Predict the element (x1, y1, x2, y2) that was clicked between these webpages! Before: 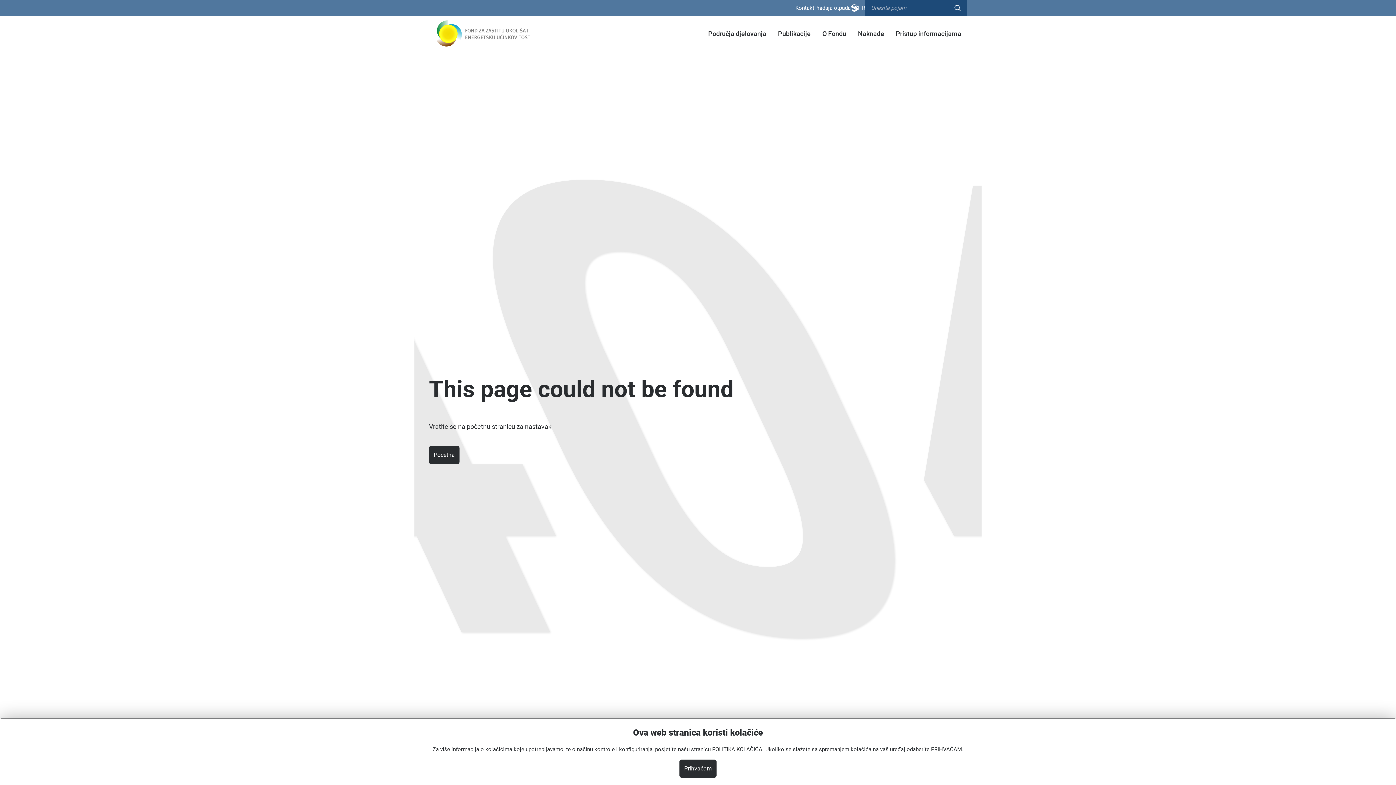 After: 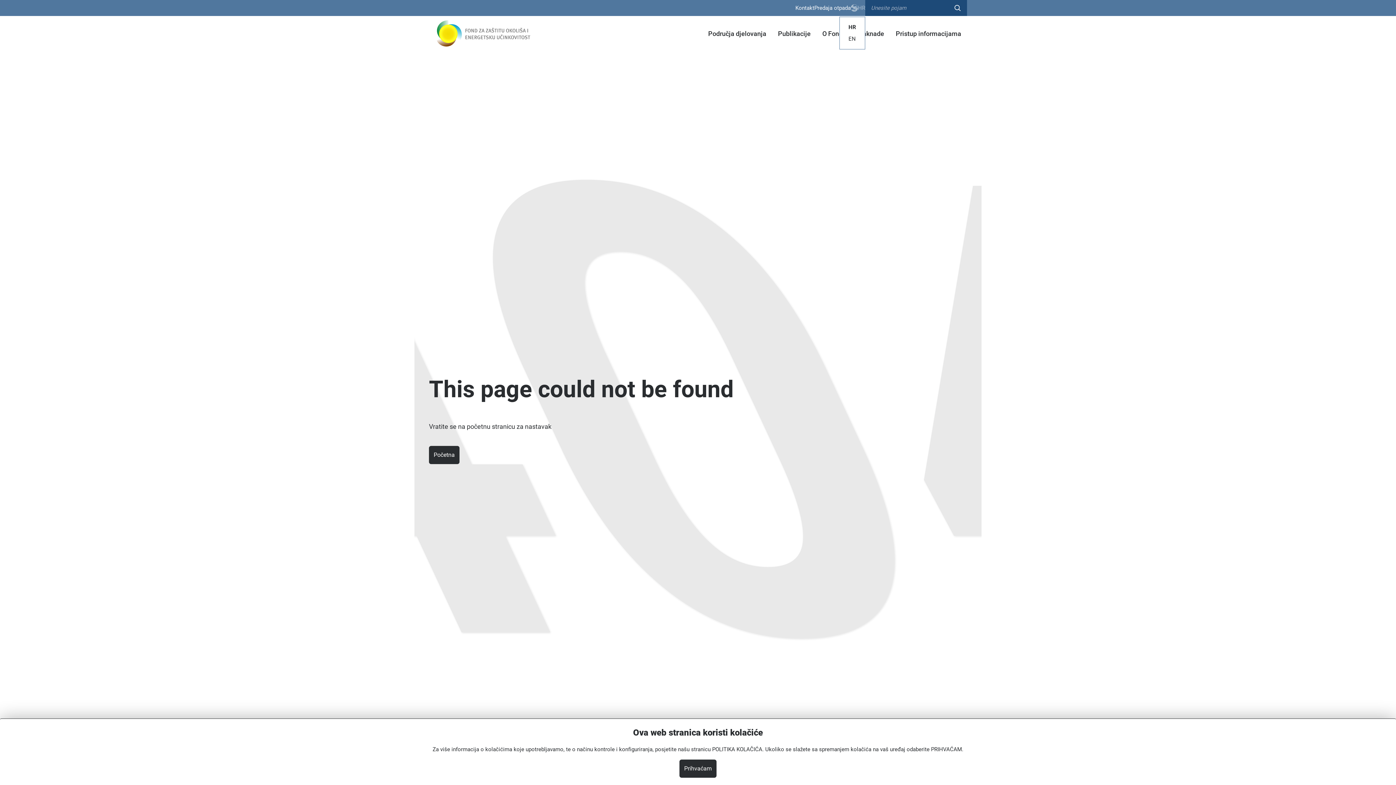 Action: bbox: (850, 3, 865, 12) label: Otvorite/zatvorite modal za promjenu jezika